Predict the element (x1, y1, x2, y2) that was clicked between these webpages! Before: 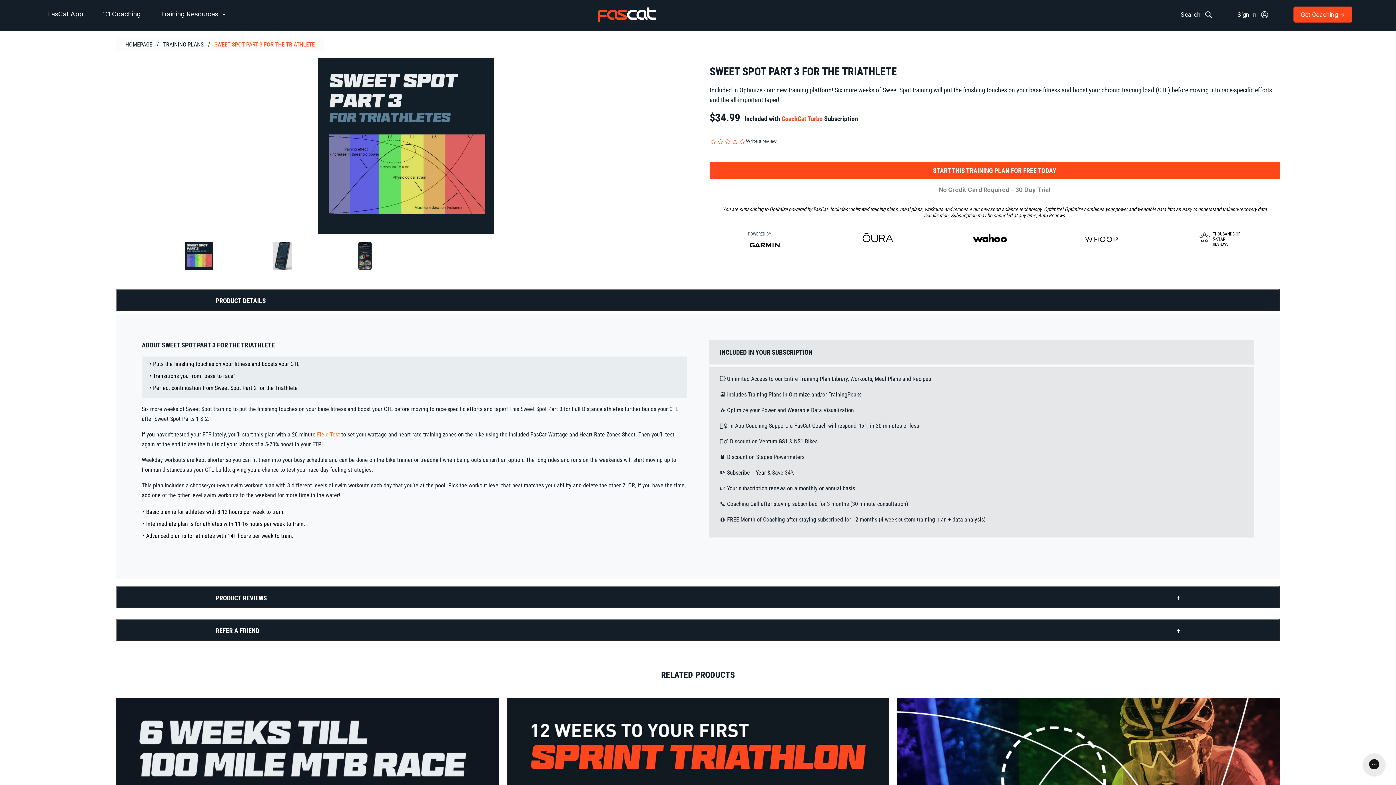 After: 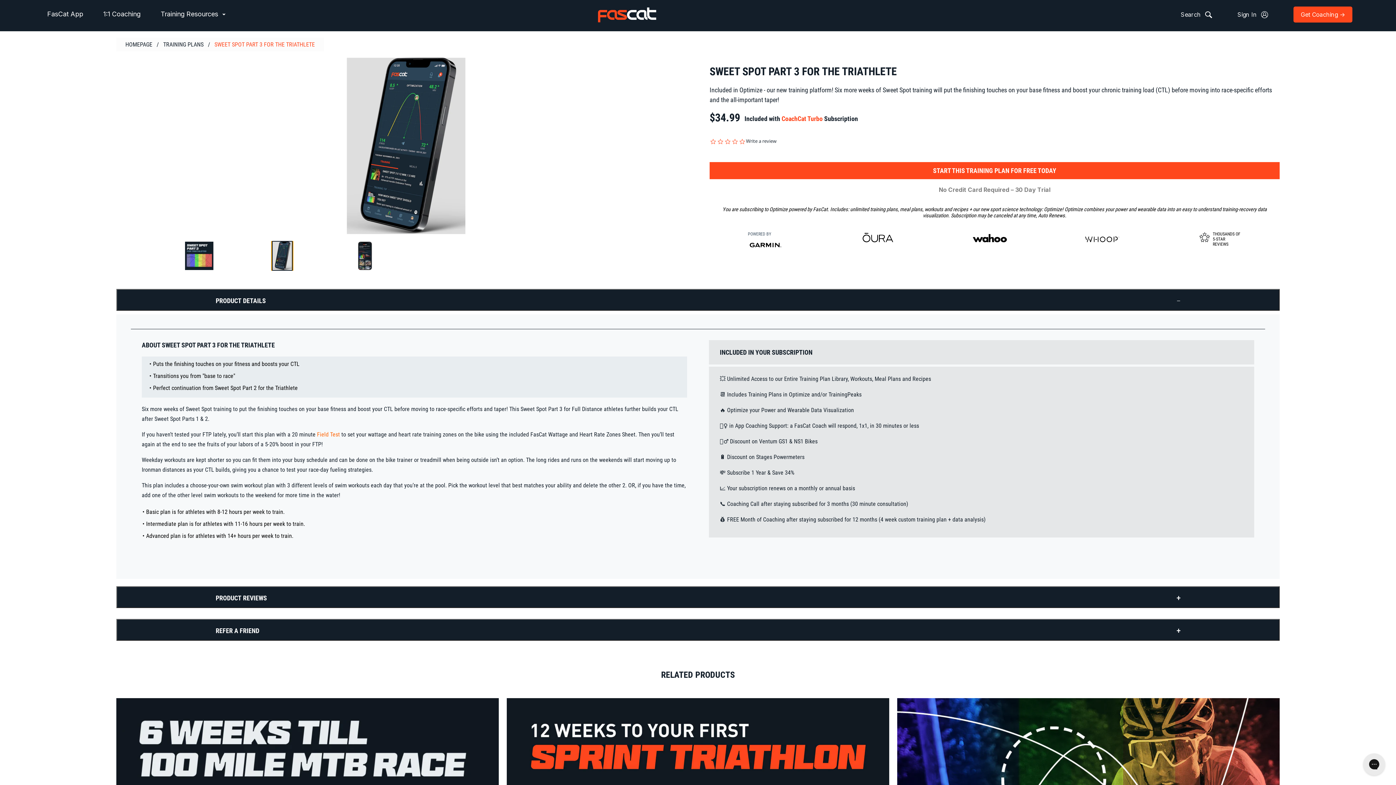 Action: bbox: (243, 241, 321, 270)